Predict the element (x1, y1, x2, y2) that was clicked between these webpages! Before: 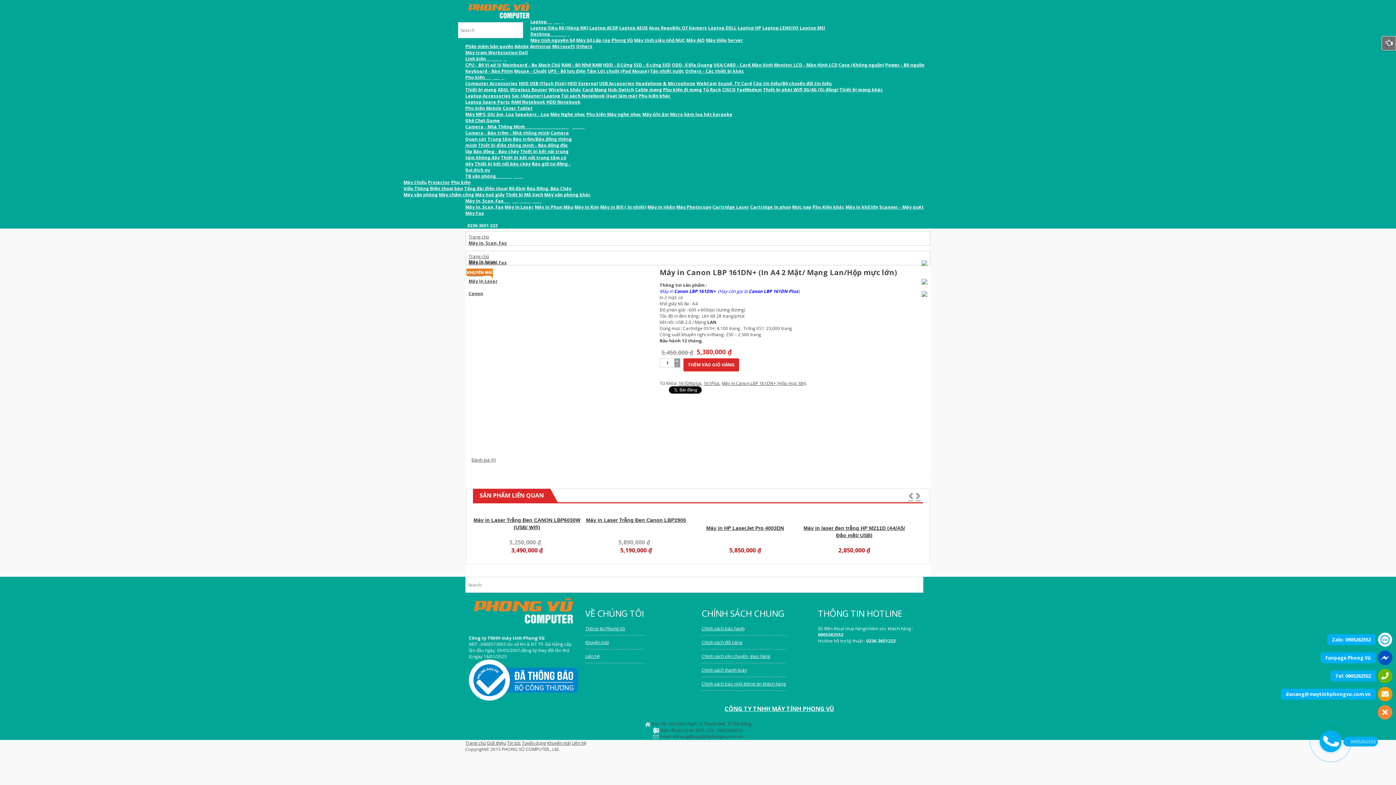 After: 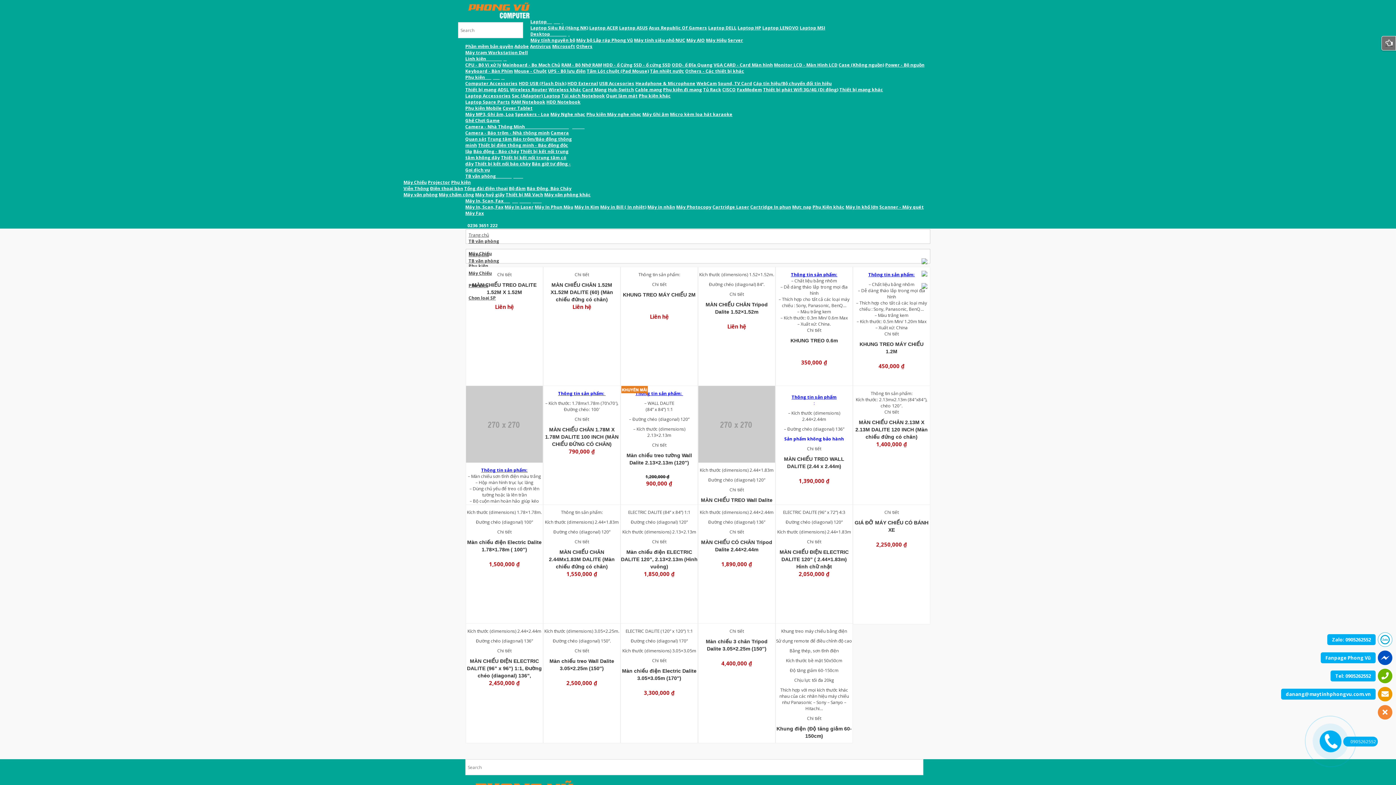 Action: bbox: (451, 179, 470, 185) label: Phụ kiện